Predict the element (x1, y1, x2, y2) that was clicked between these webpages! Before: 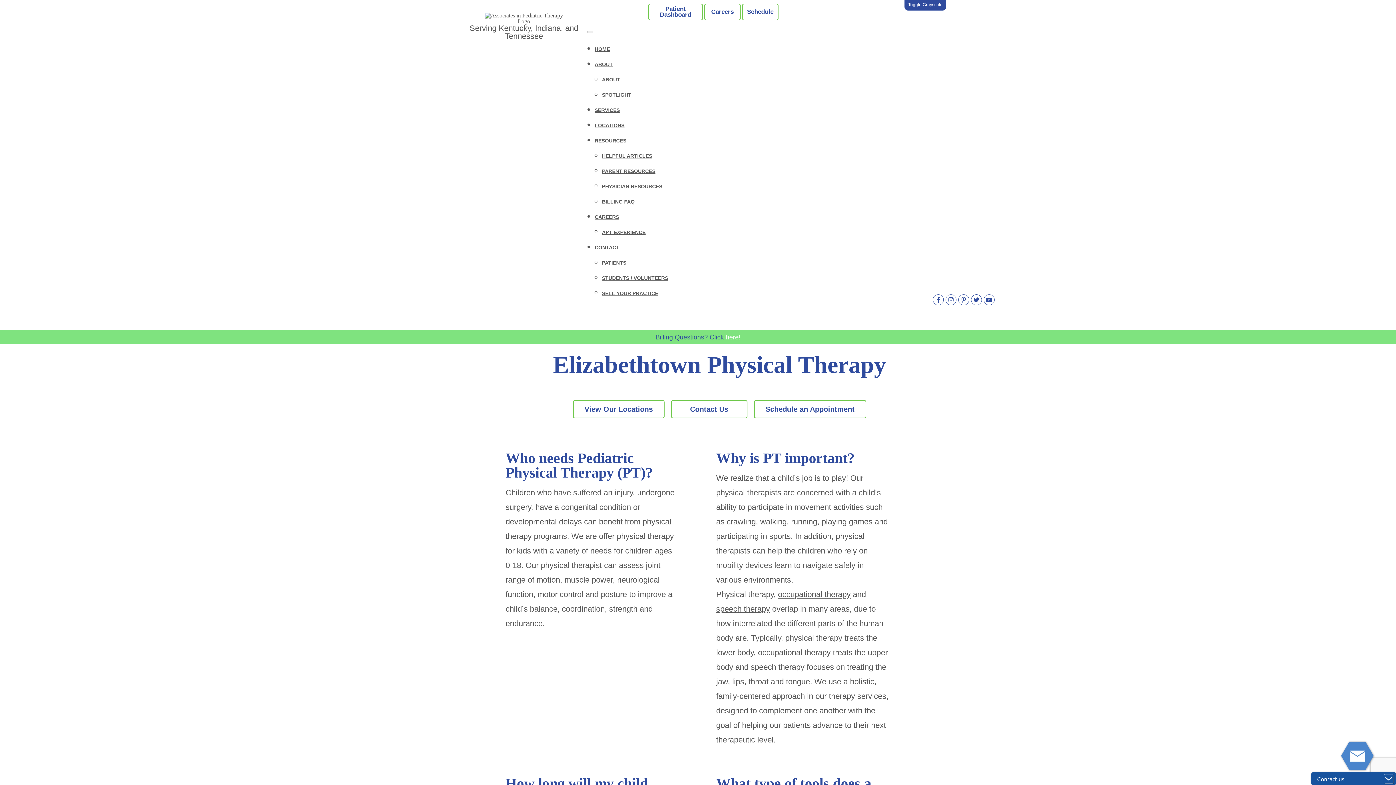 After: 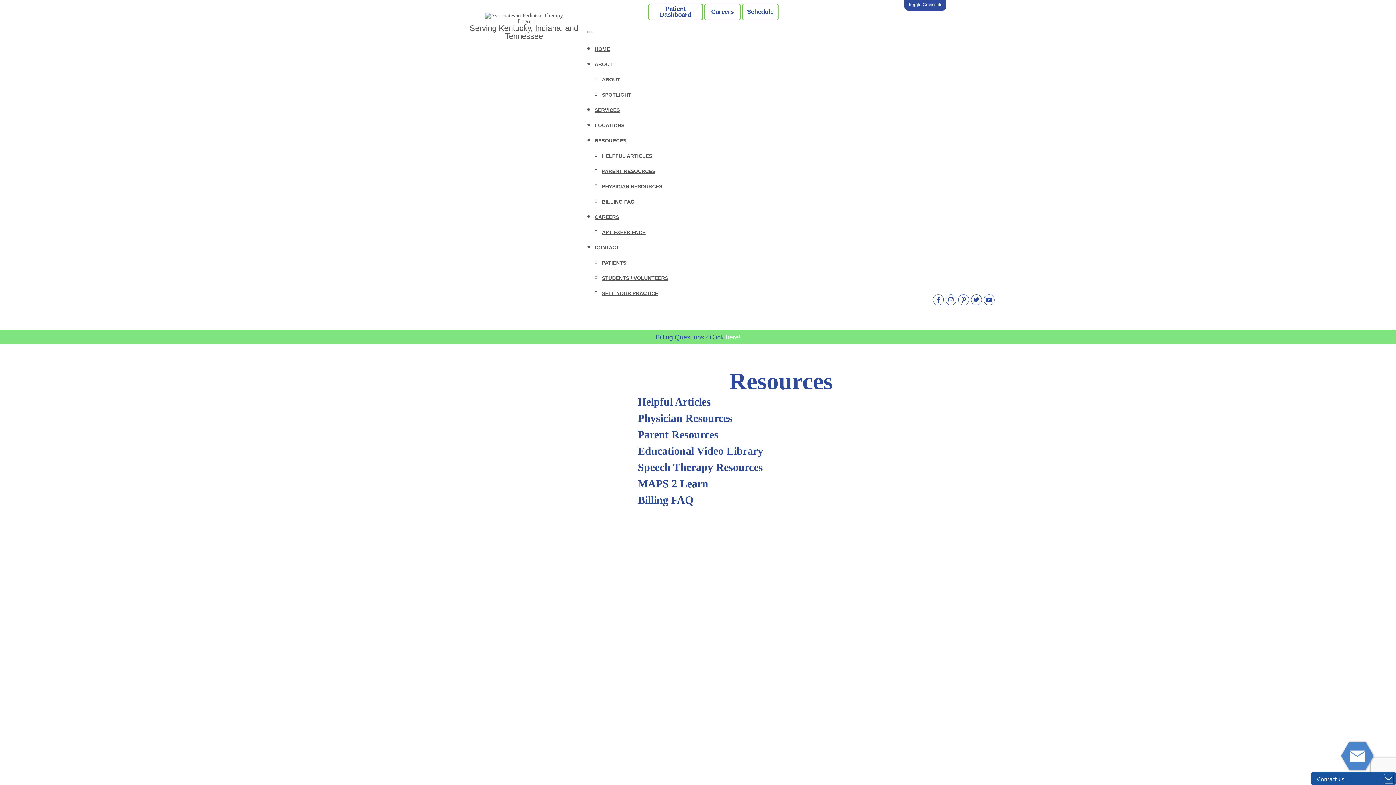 Action: label: RESOURCES bbox: (594, 137, 626, 143)